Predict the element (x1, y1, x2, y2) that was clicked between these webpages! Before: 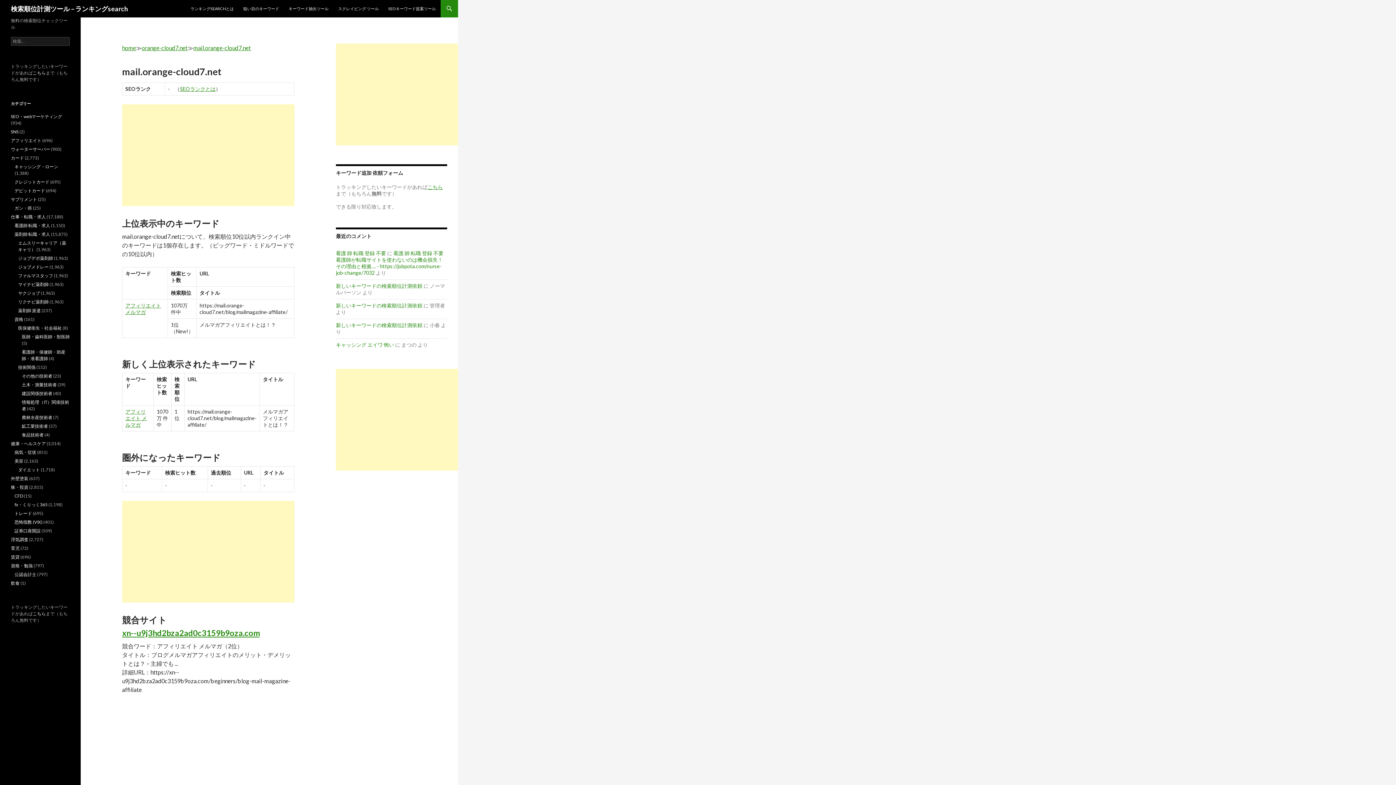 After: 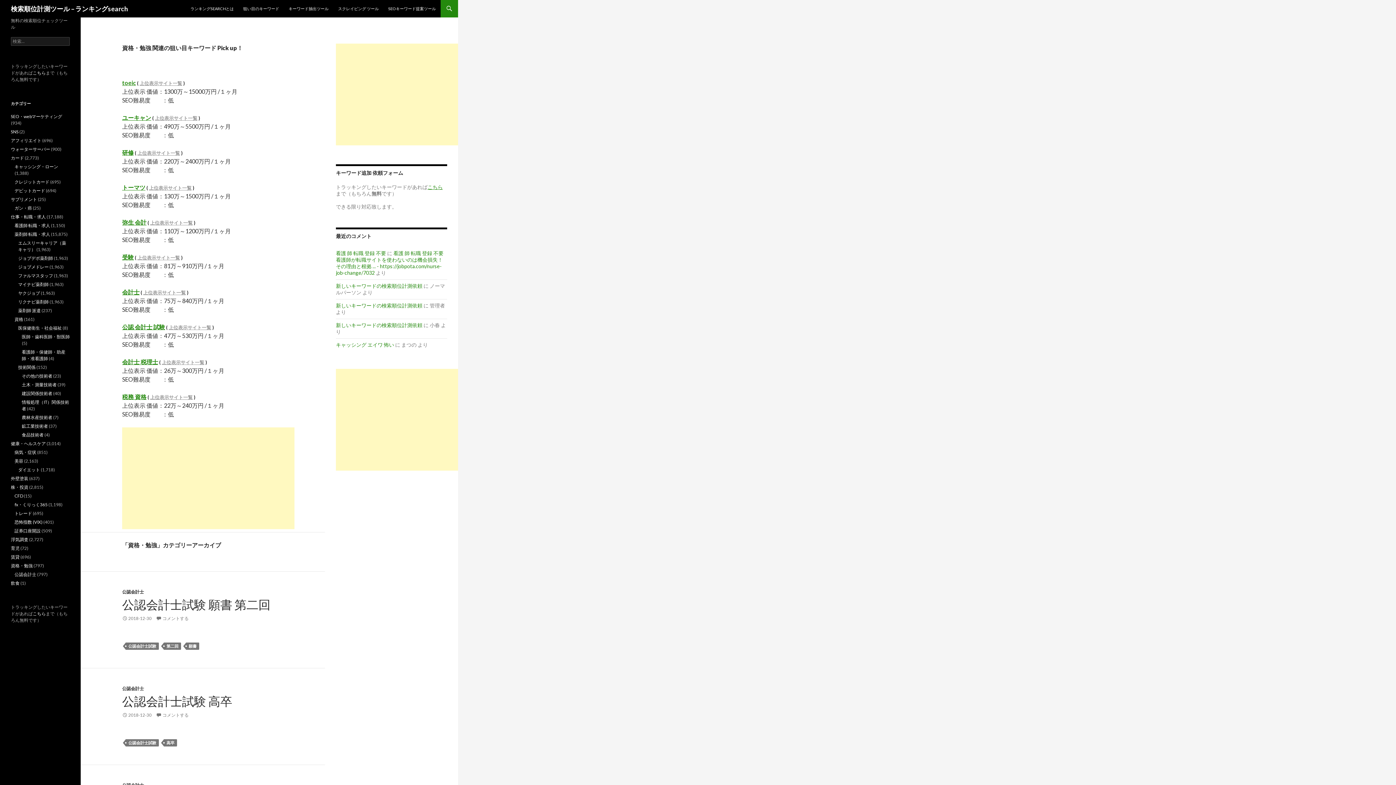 Action: bbox: (10, 563, 32, 568) label: 資格・勉強